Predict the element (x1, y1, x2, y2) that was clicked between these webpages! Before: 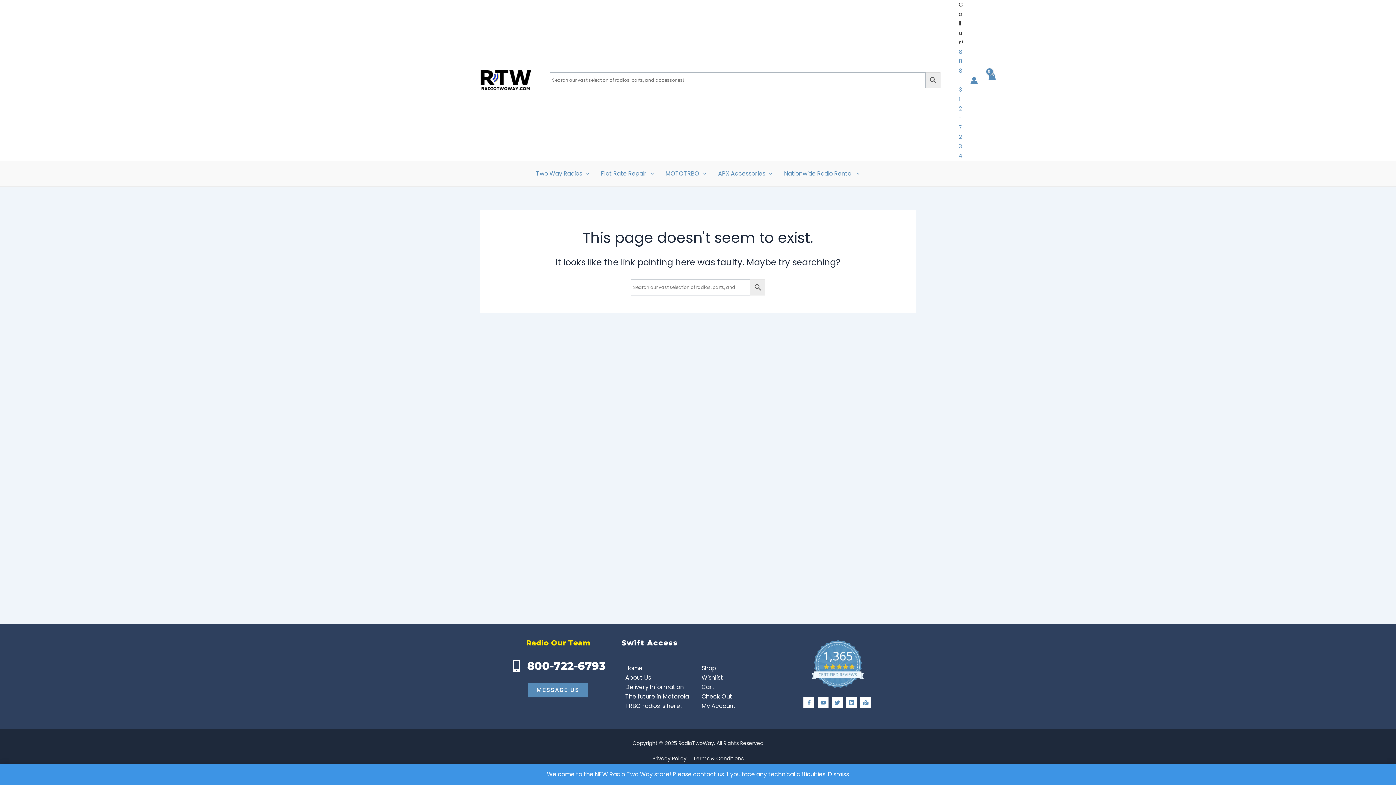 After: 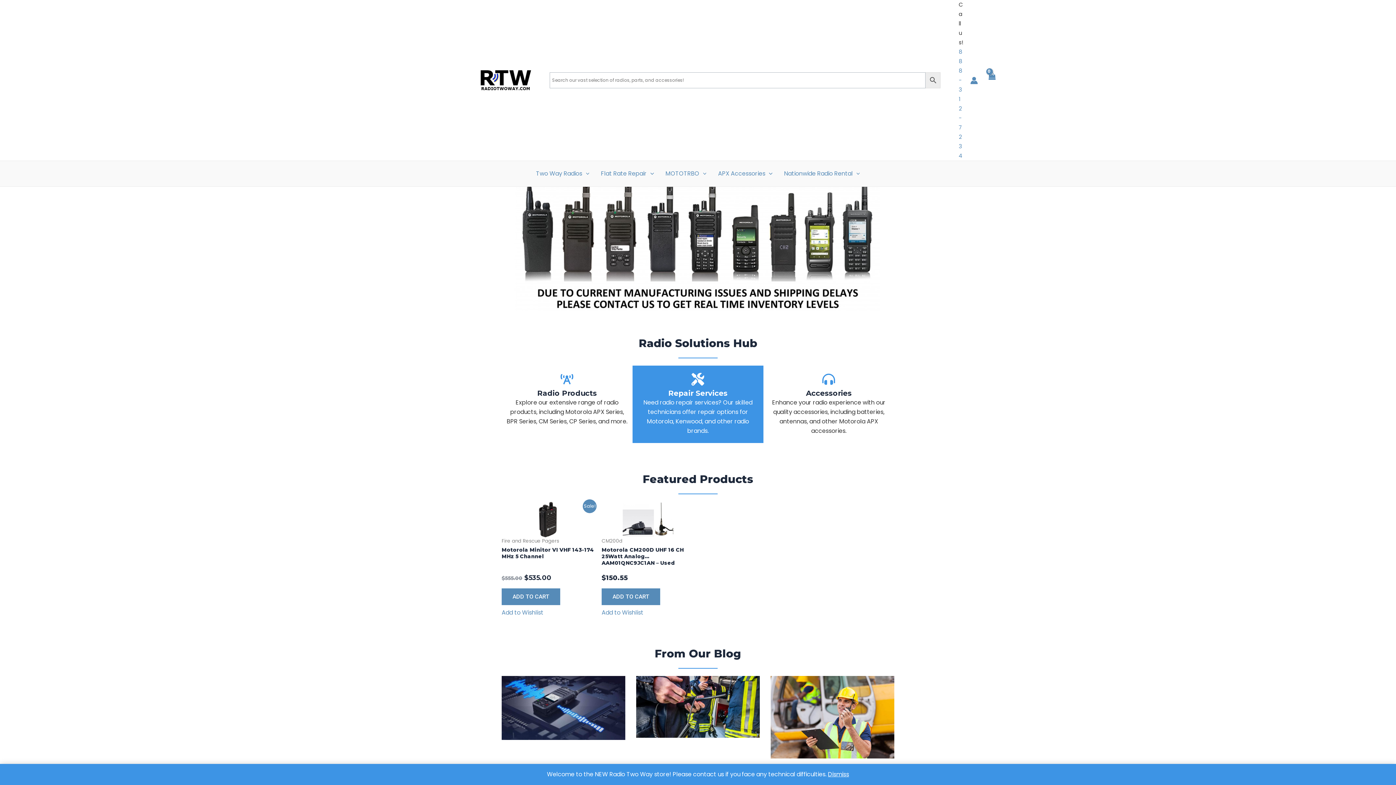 Action: bbox: (480, 75, 531, 84)